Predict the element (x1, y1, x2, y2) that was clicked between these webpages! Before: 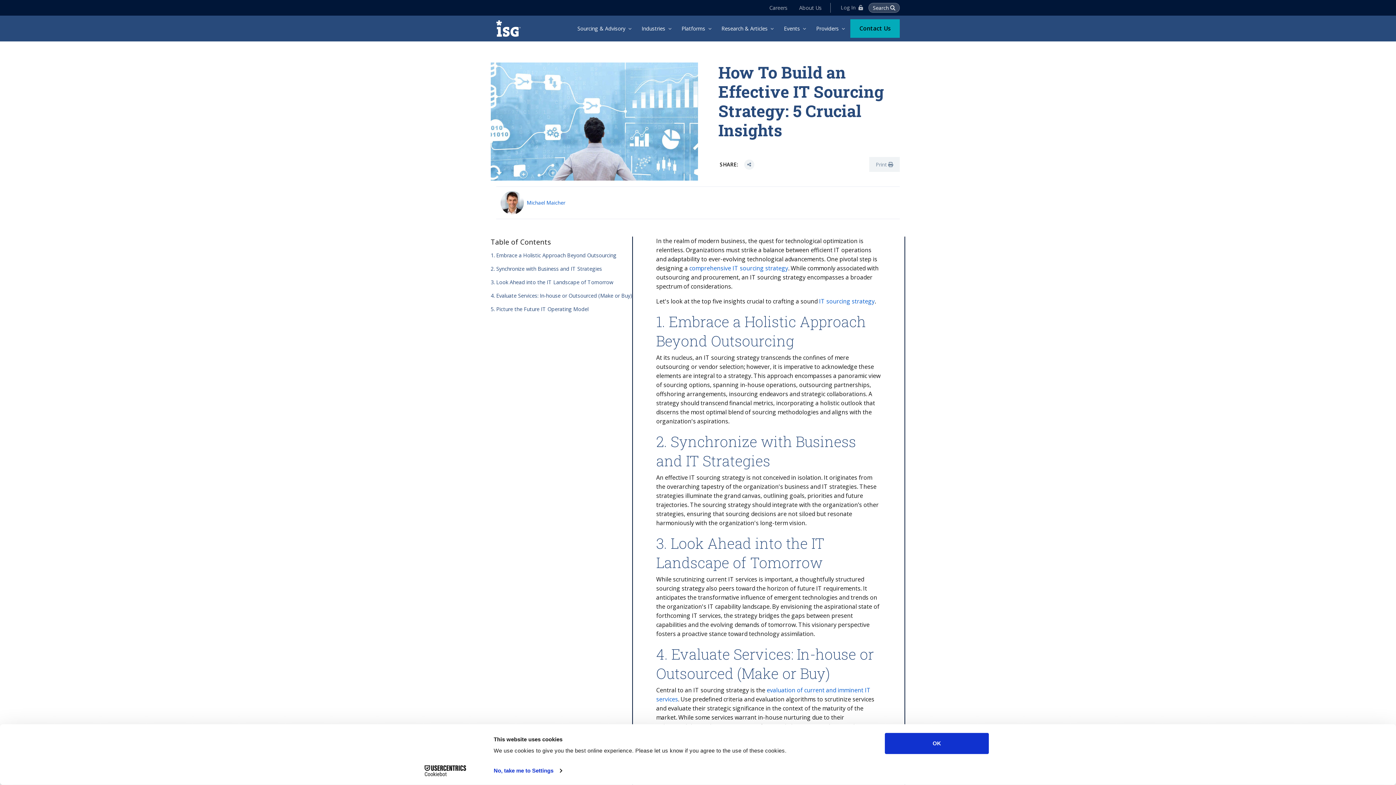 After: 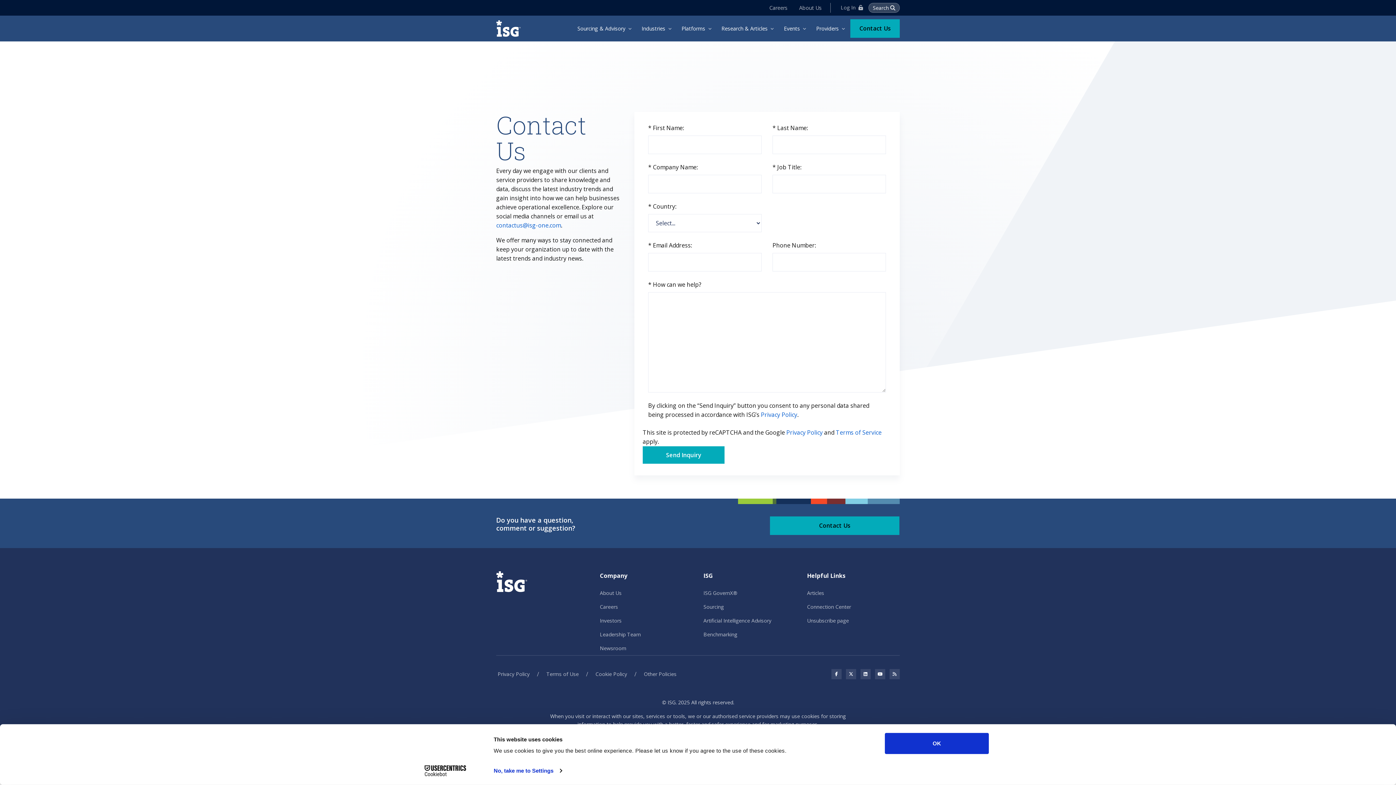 Action: label: Contact Us bbox: (850, 19, 900, 37)